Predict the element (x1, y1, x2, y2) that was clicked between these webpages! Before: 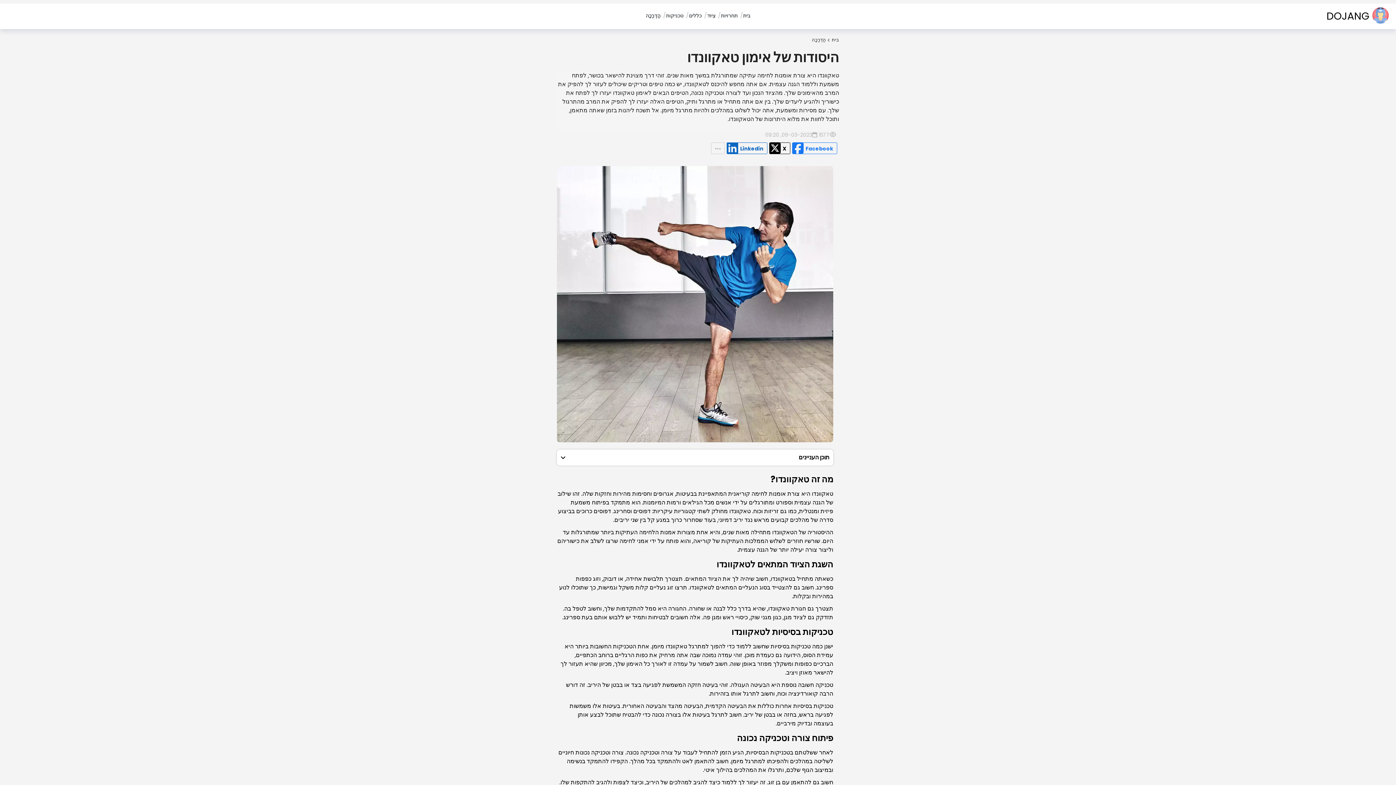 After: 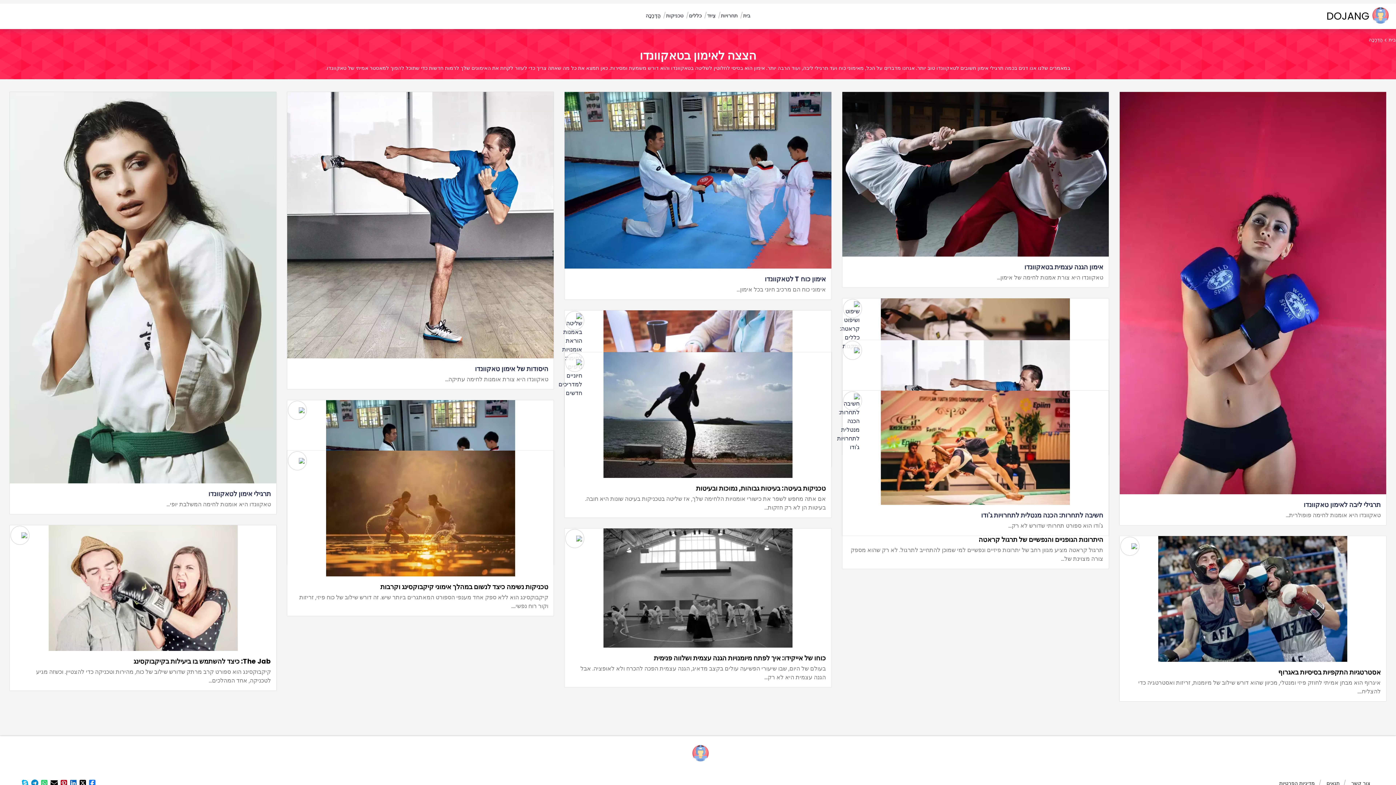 Action: bbox: (645, 3, 660, 28) label: הַדְרָכָה